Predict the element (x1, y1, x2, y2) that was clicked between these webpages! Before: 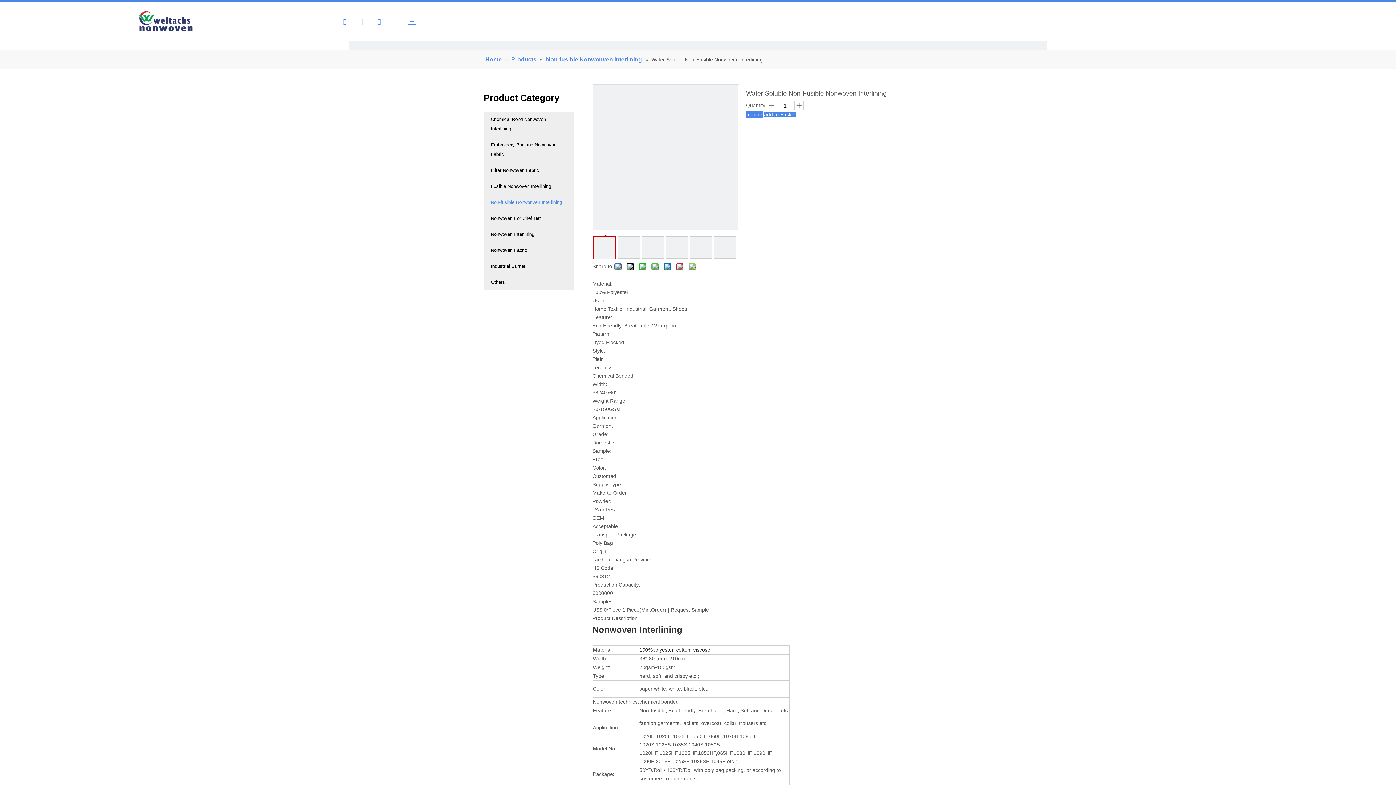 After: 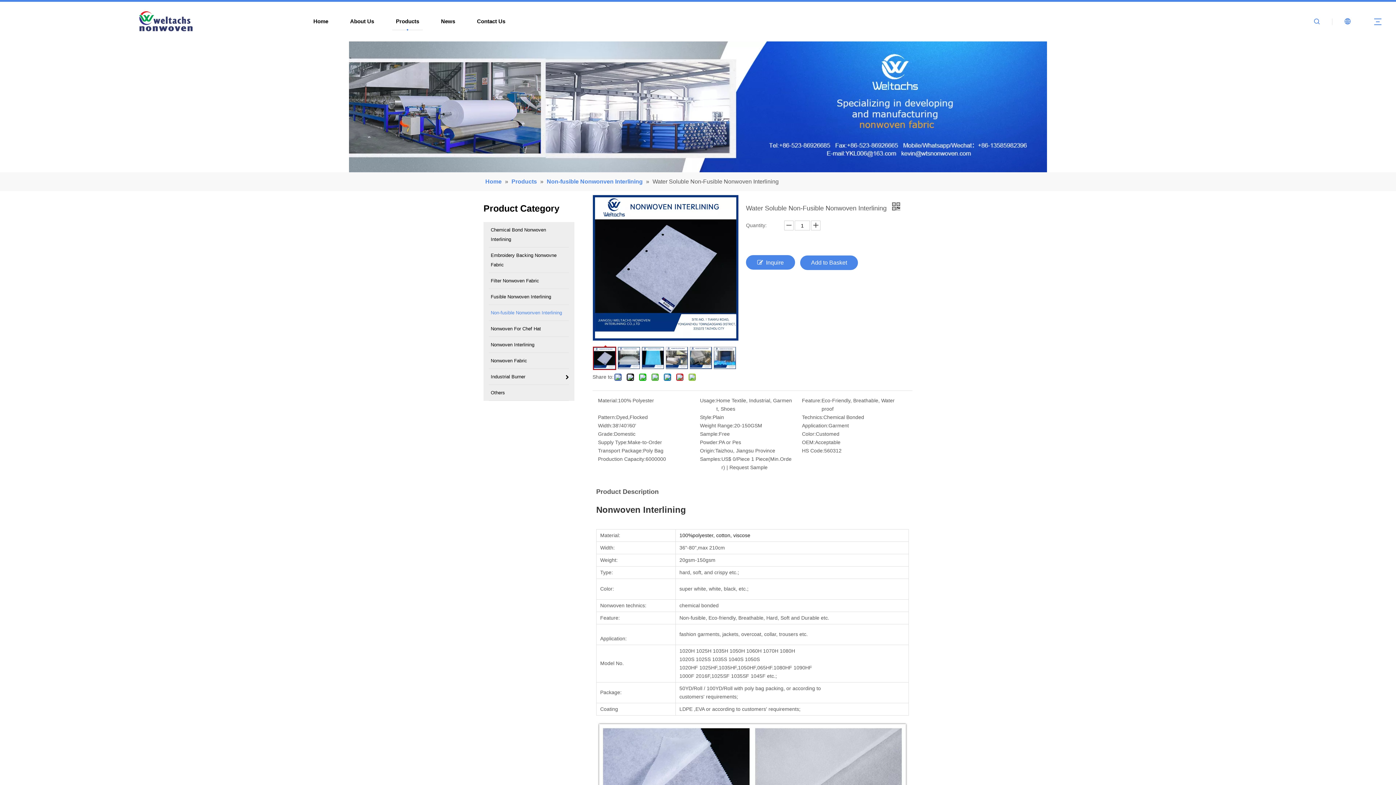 Action: bbox: (641, 236, 664, 258)